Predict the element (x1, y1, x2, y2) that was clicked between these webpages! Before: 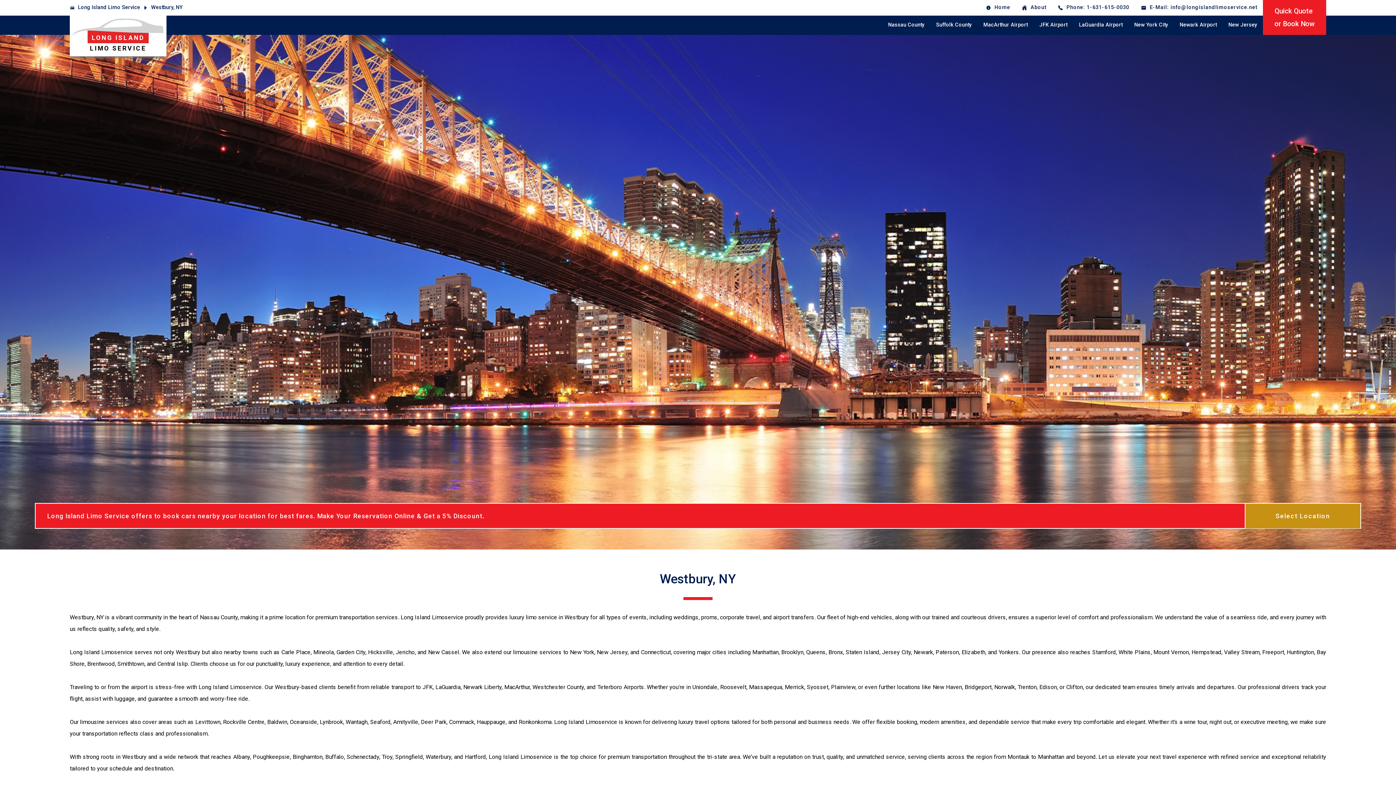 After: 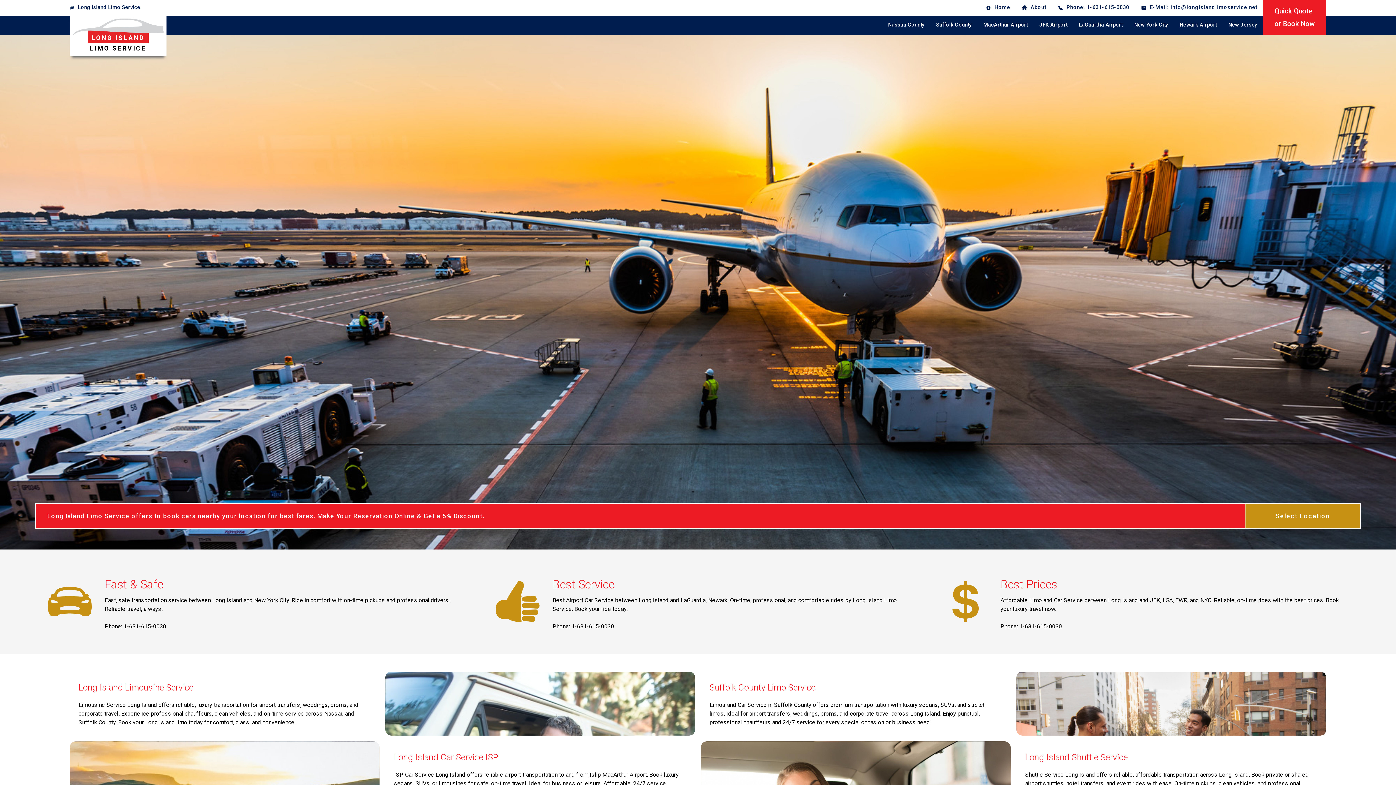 Action: bbox: (69, 15, 166, 56) label: LONG ISLAND
LIMO SERVICE